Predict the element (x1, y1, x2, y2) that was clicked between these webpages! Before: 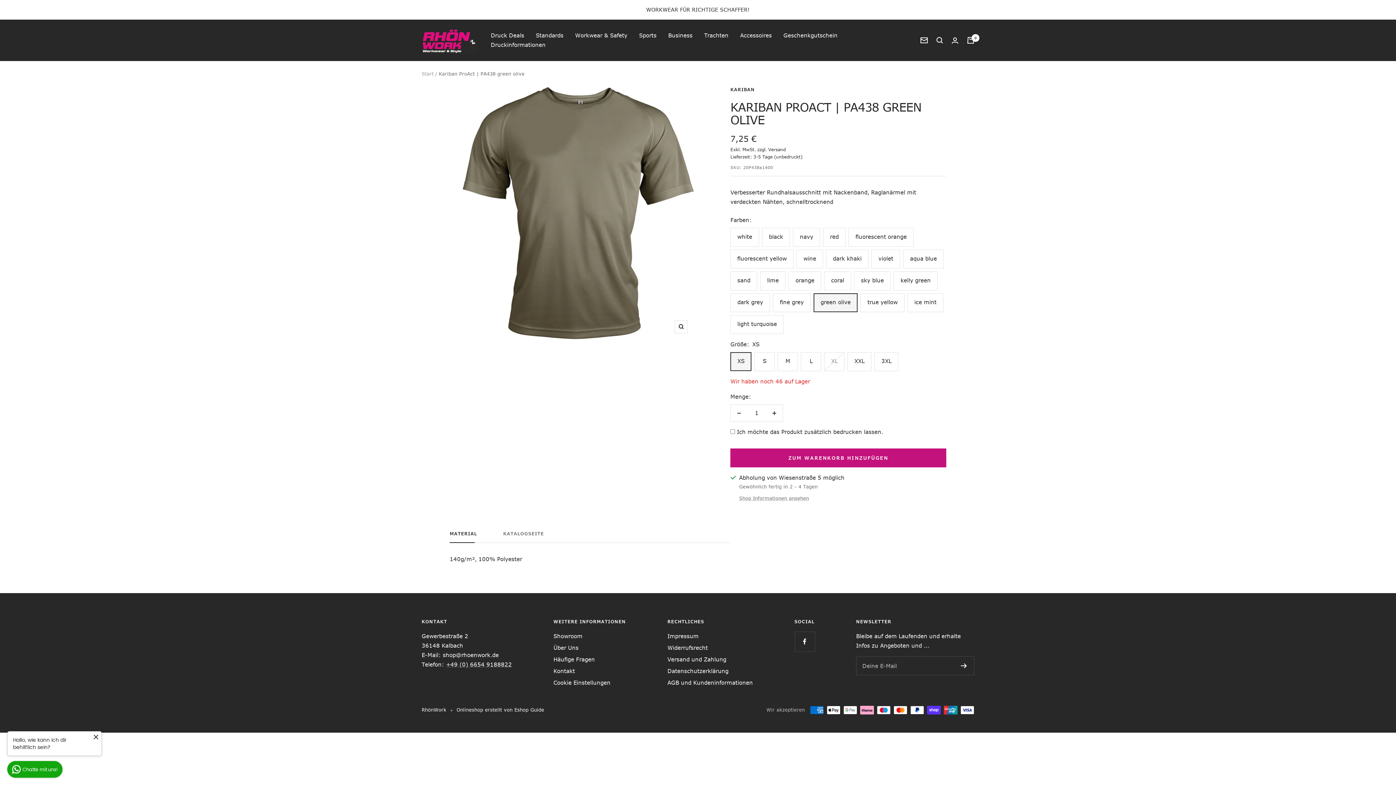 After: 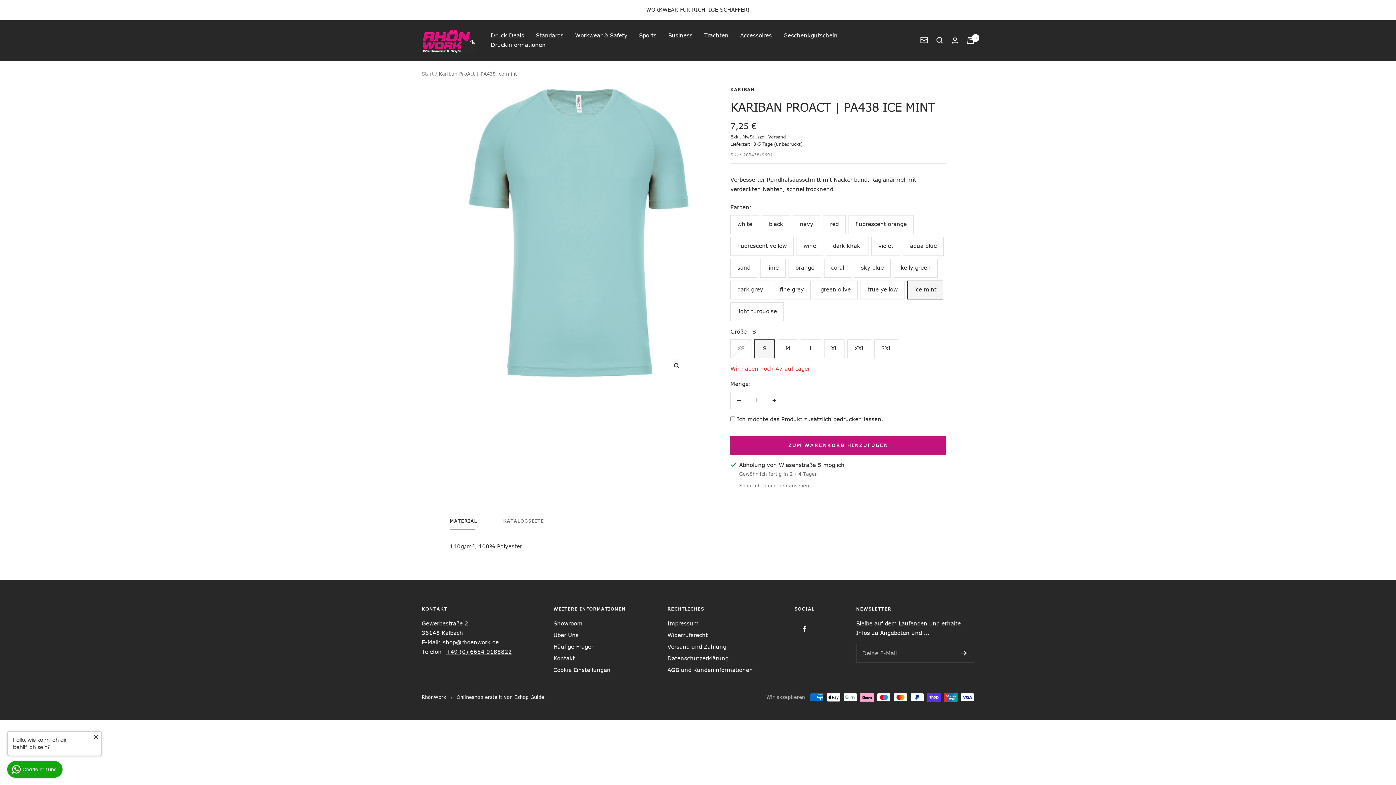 Action: label: ice mint bbox: (906, 292, 945, 313)